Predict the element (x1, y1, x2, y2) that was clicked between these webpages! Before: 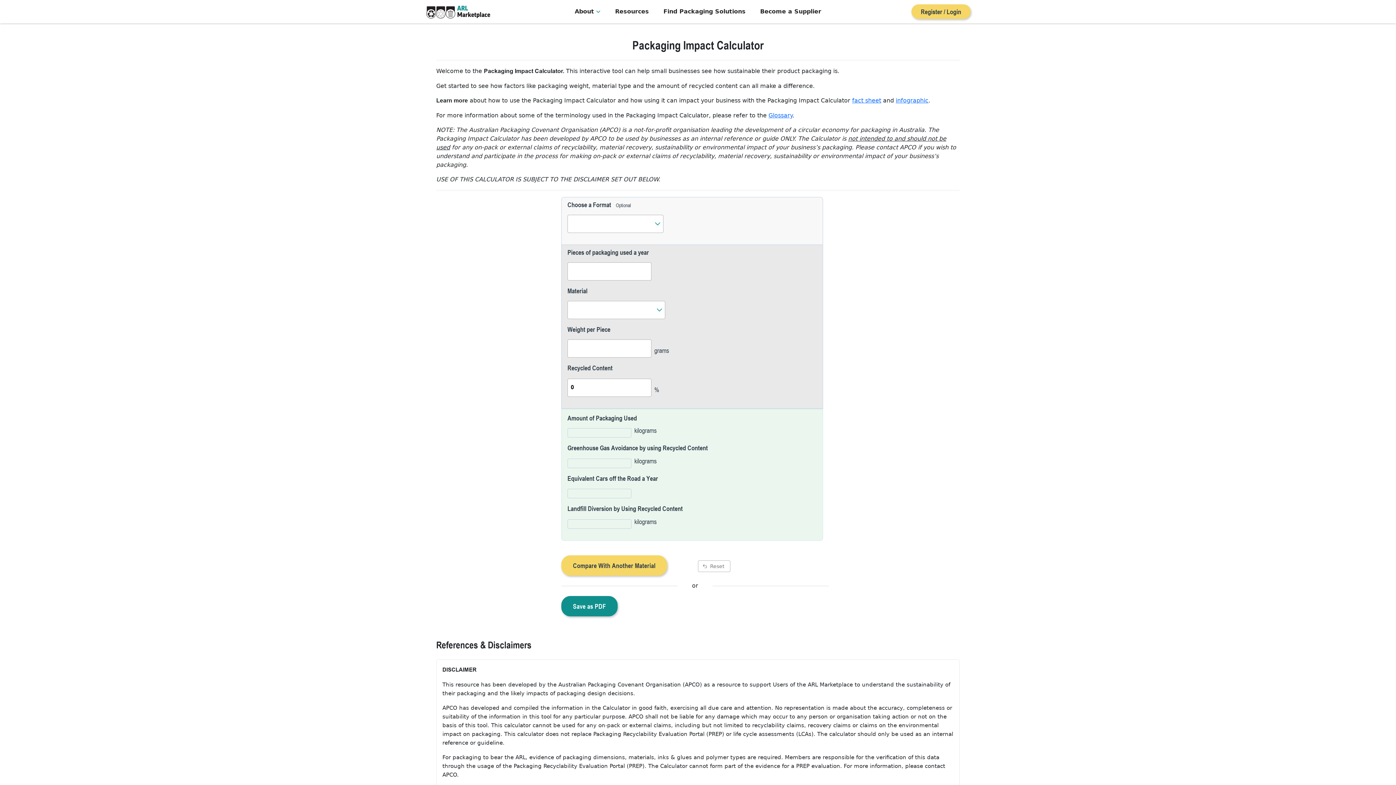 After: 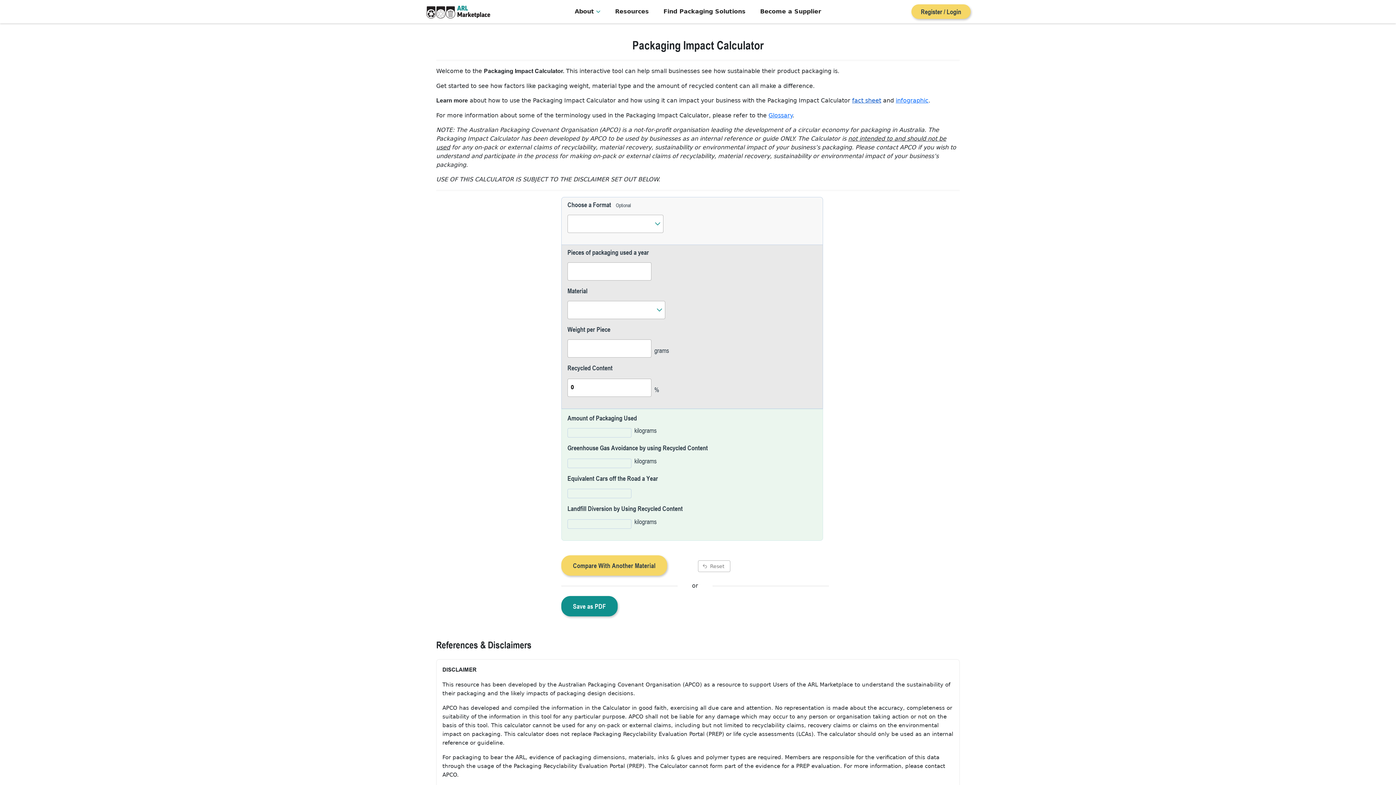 Action: label: fact sheet bbox: (852, 97, 881, 104)